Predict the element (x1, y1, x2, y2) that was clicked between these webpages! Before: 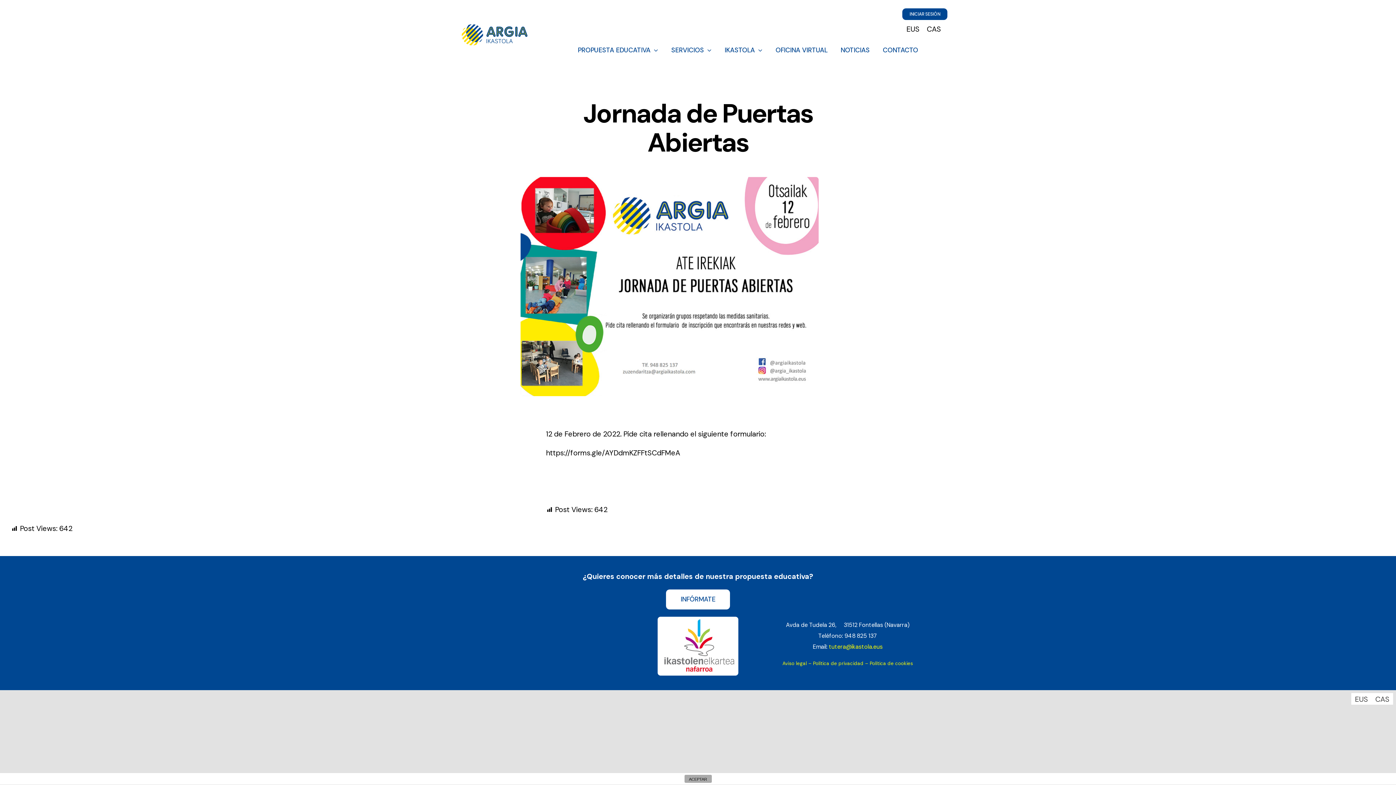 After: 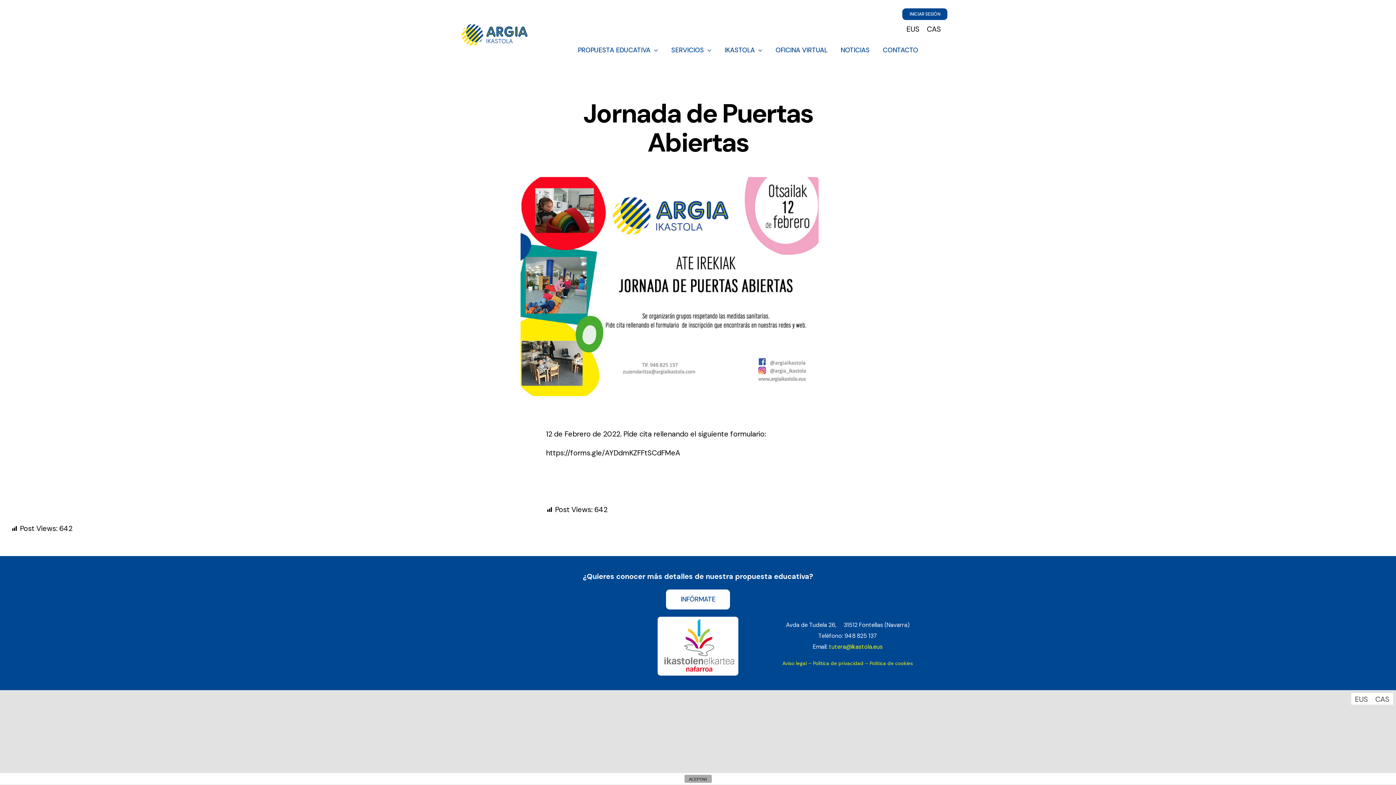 Action: label: Política de privacidad bbox: (813, 660, 863, 666)